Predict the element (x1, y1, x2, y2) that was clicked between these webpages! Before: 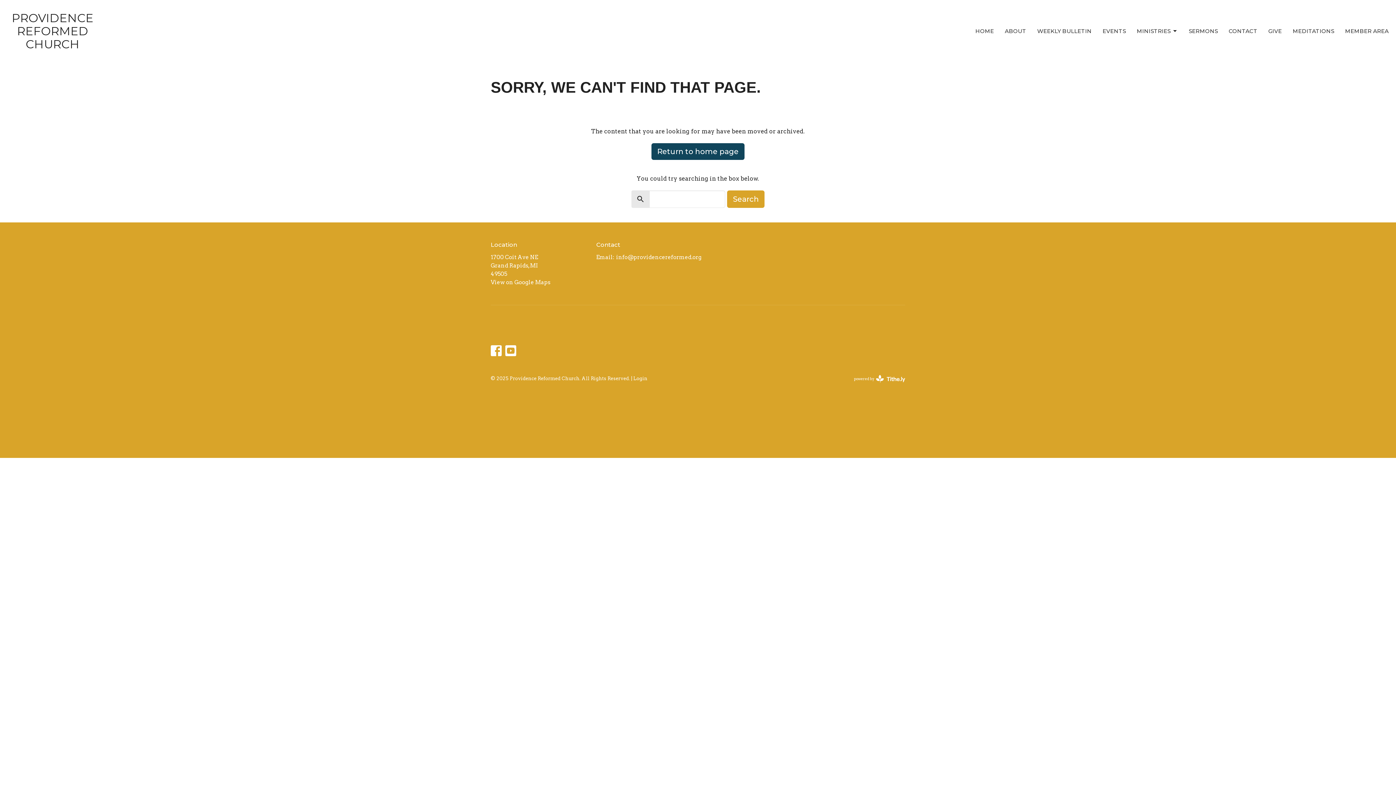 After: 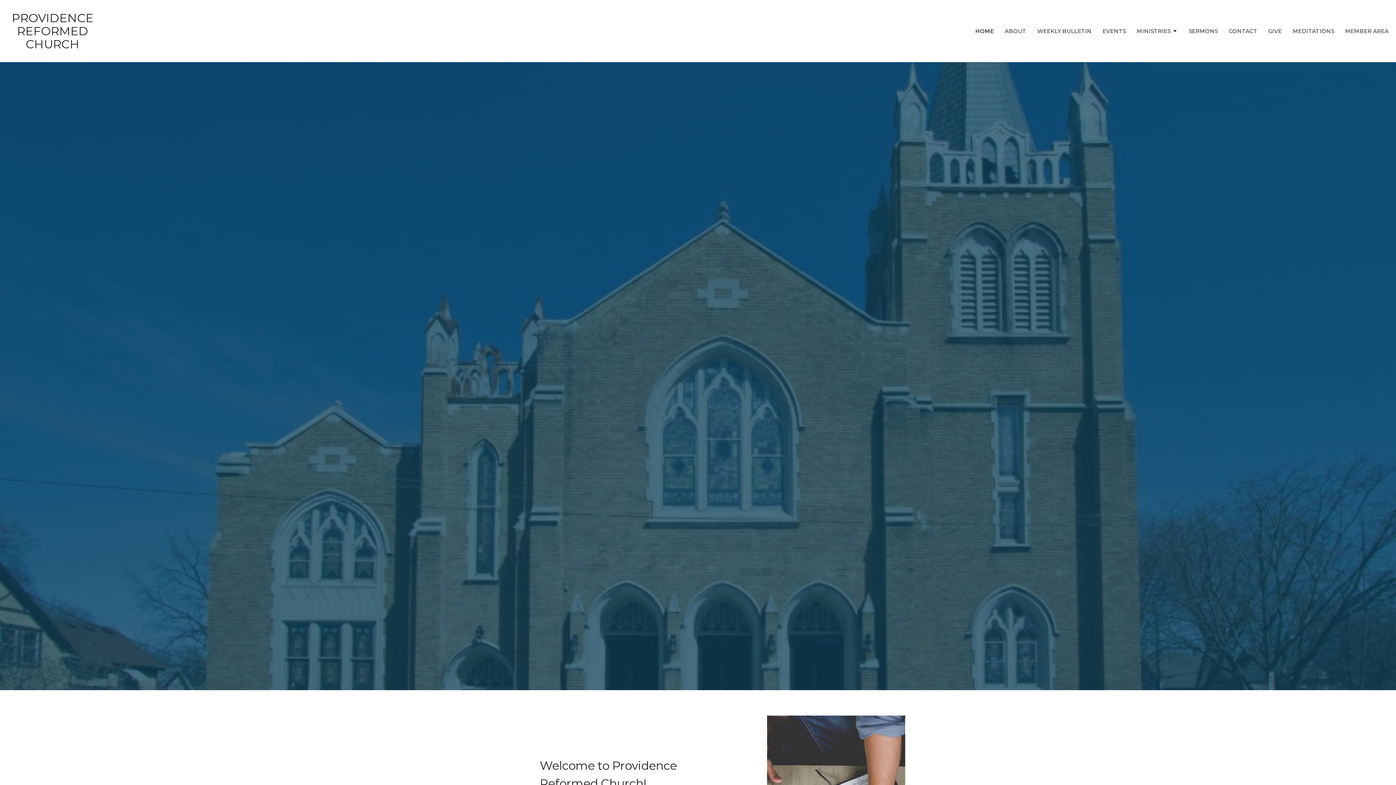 Action: bbox: (7, 11, 101, 50) label: PROVIDENCE REFORMED CHURCH